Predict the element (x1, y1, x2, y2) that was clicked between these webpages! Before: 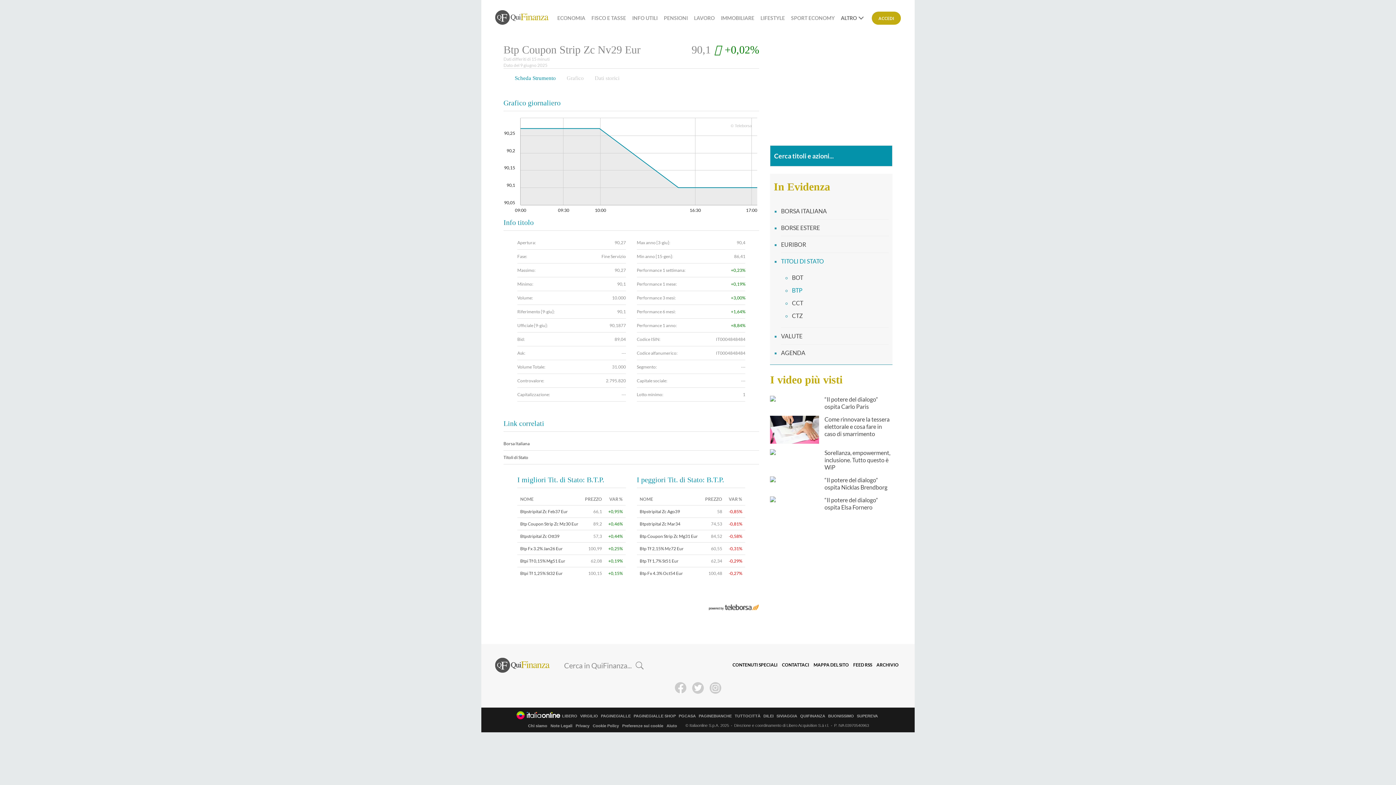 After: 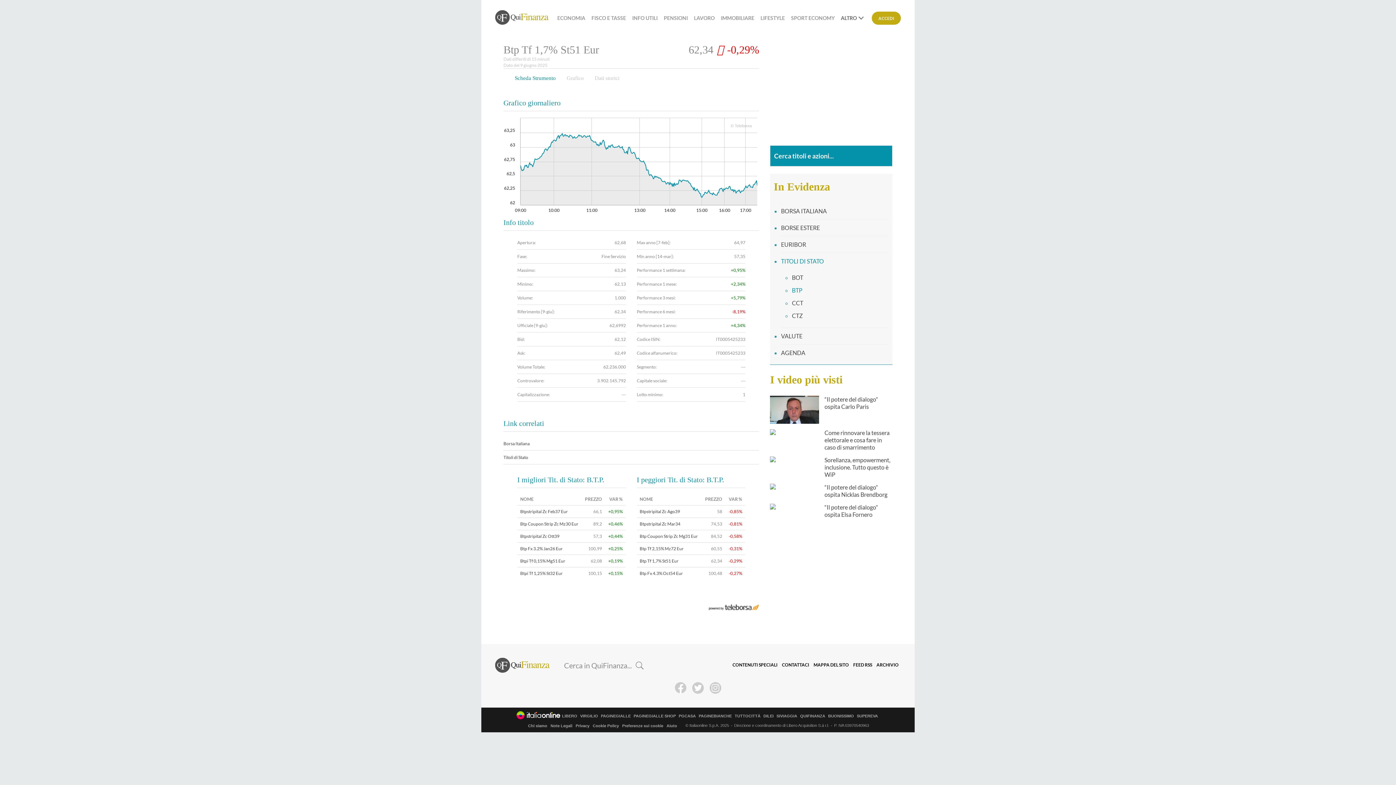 Action: label: Btp Tf 1,7% St51 Eur bbox: (639, 558, 678, 564)